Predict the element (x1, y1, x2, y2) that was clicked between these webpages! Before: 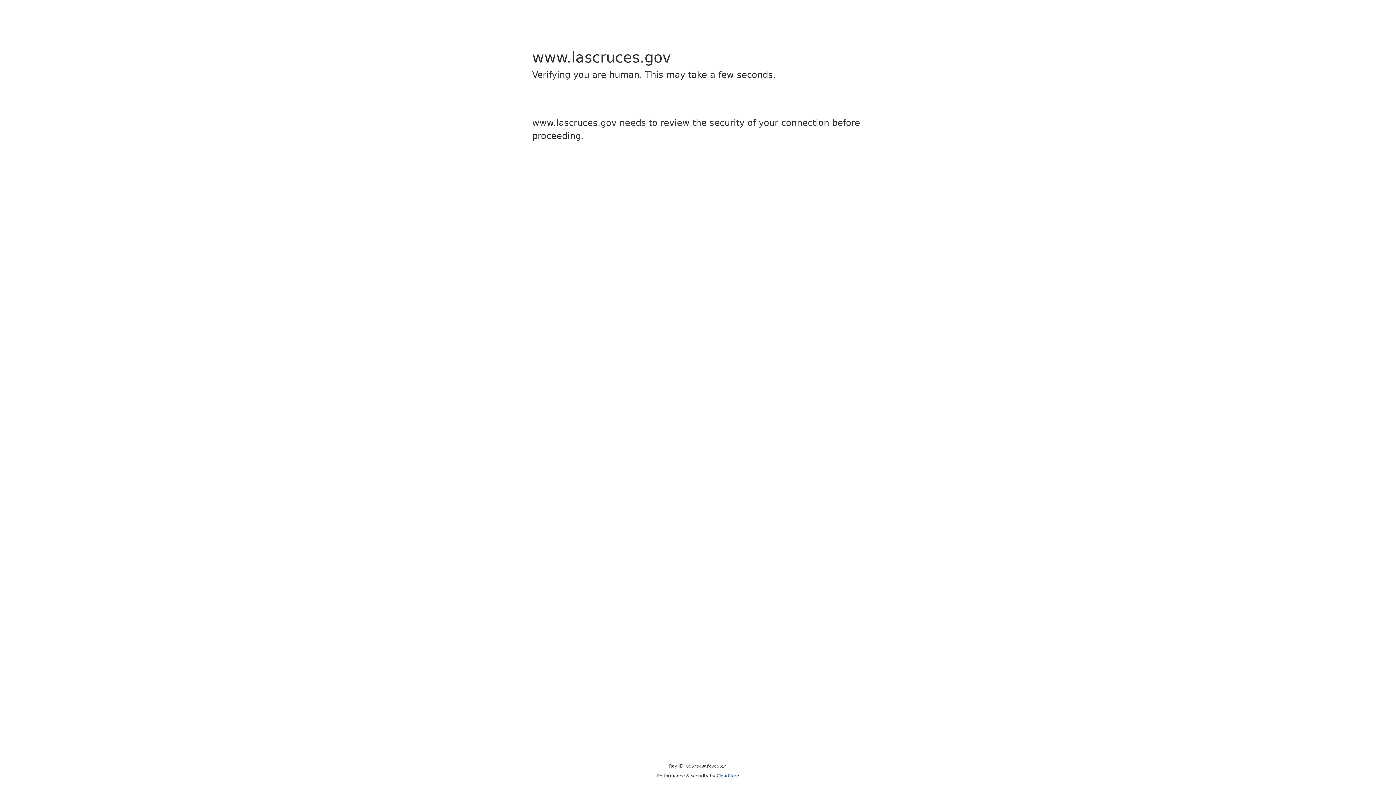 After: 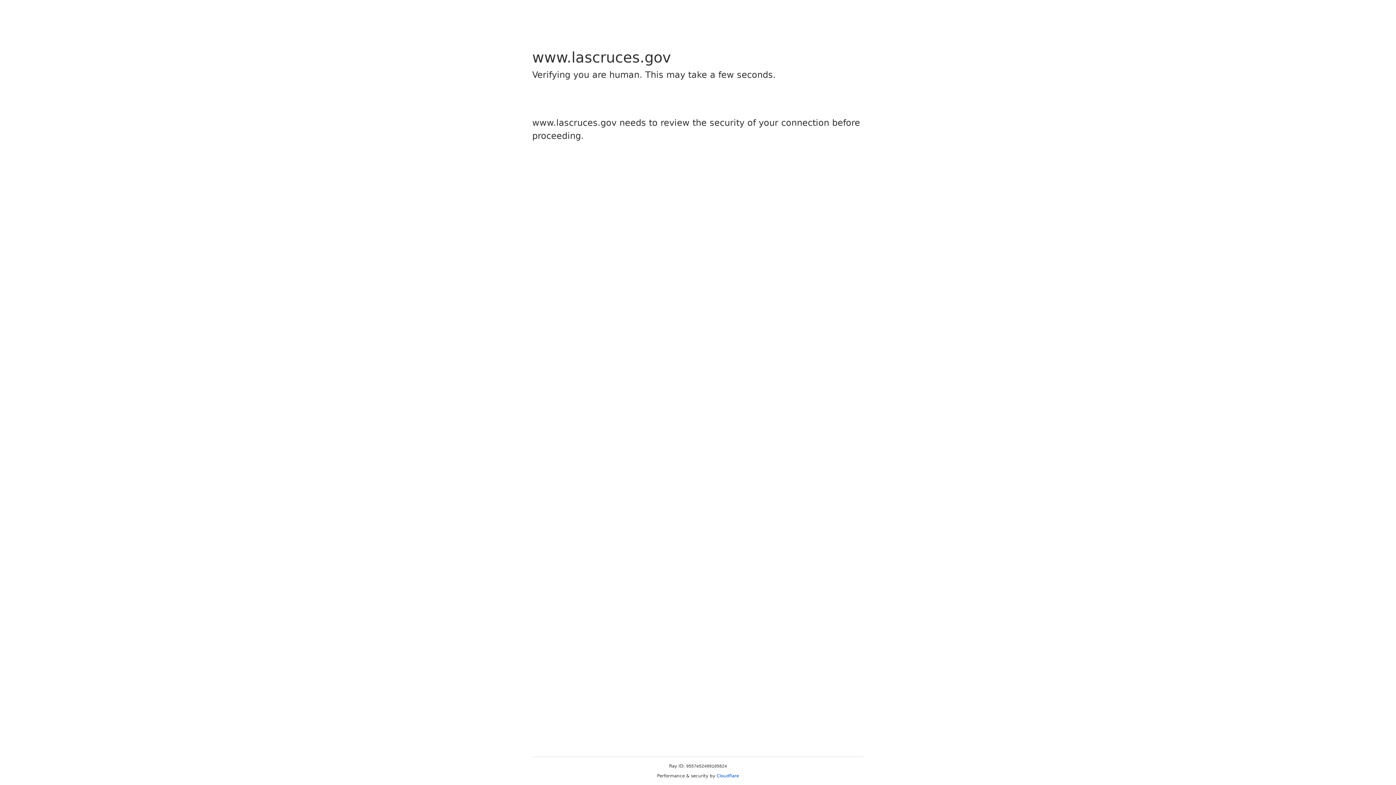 Action: label: Cloudflare bbox: (716, 773, 739, 778)